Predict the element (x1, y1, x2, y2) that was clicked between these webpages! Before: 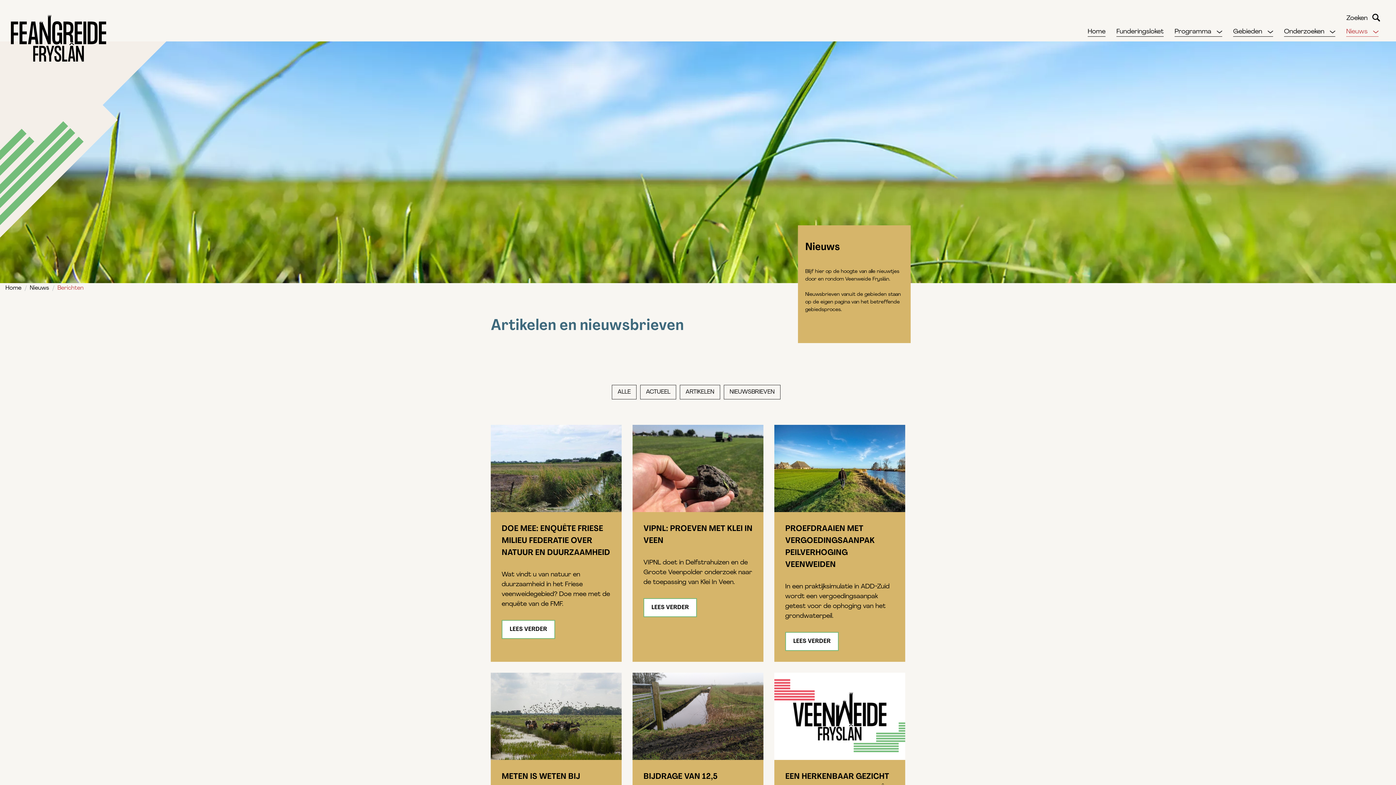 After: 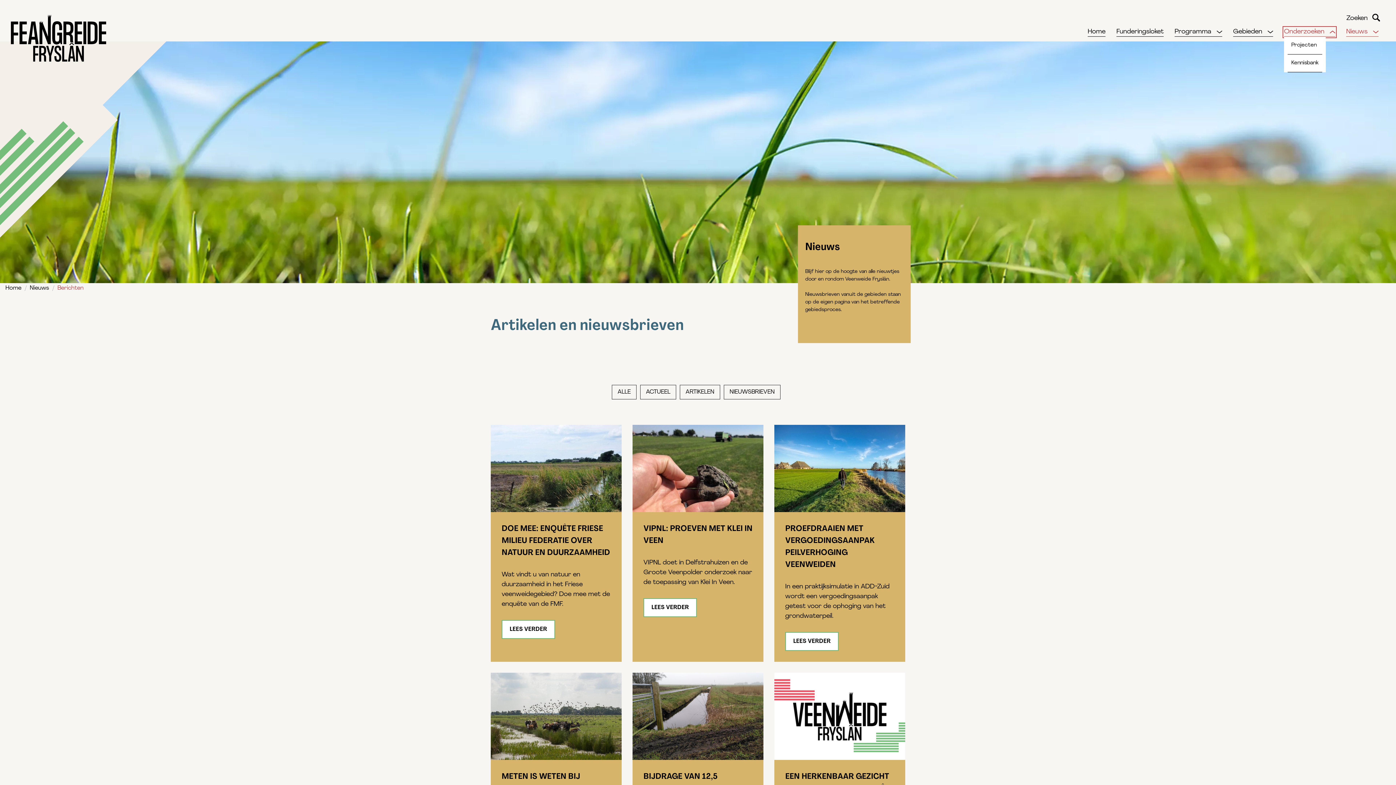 Action: label: Onderzoeken bbox: (1284, 27, 1335, 36)